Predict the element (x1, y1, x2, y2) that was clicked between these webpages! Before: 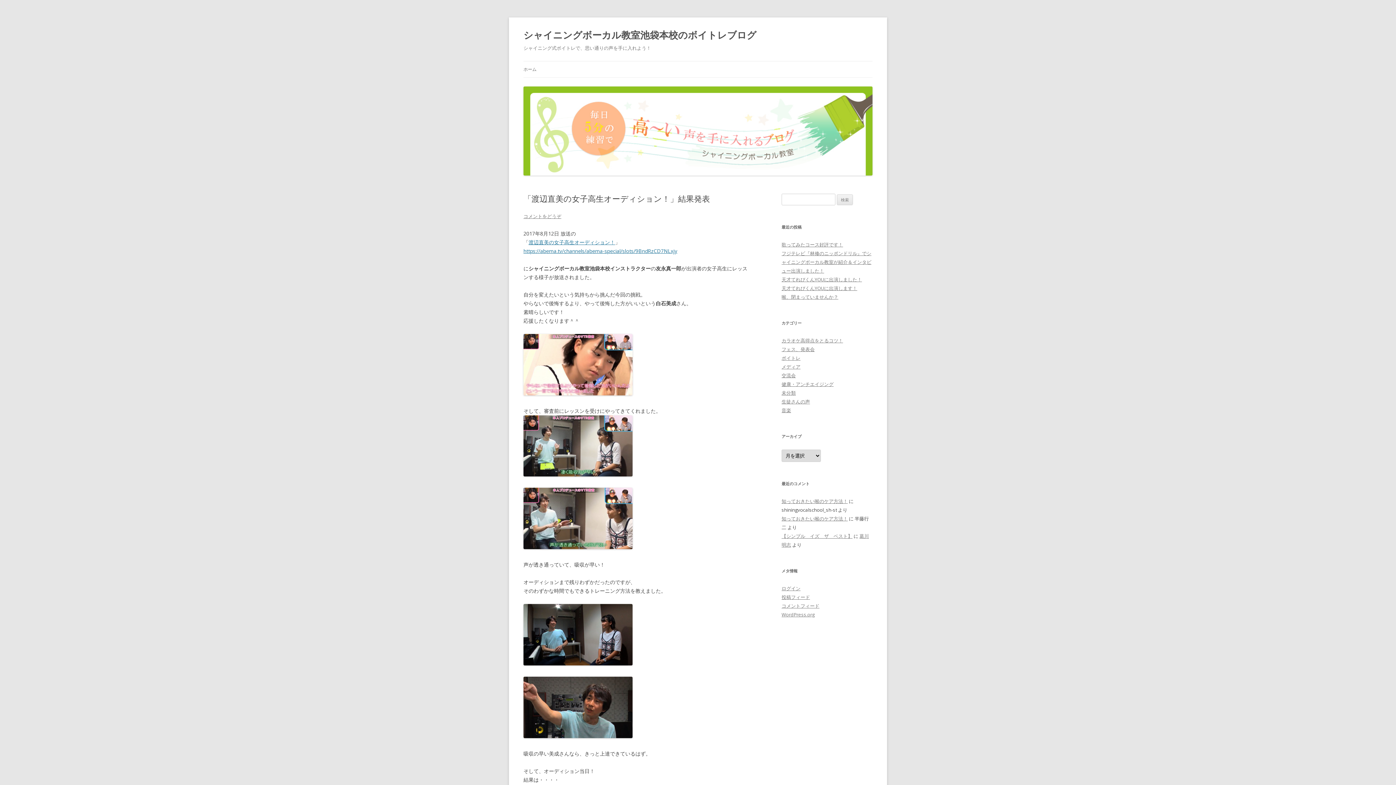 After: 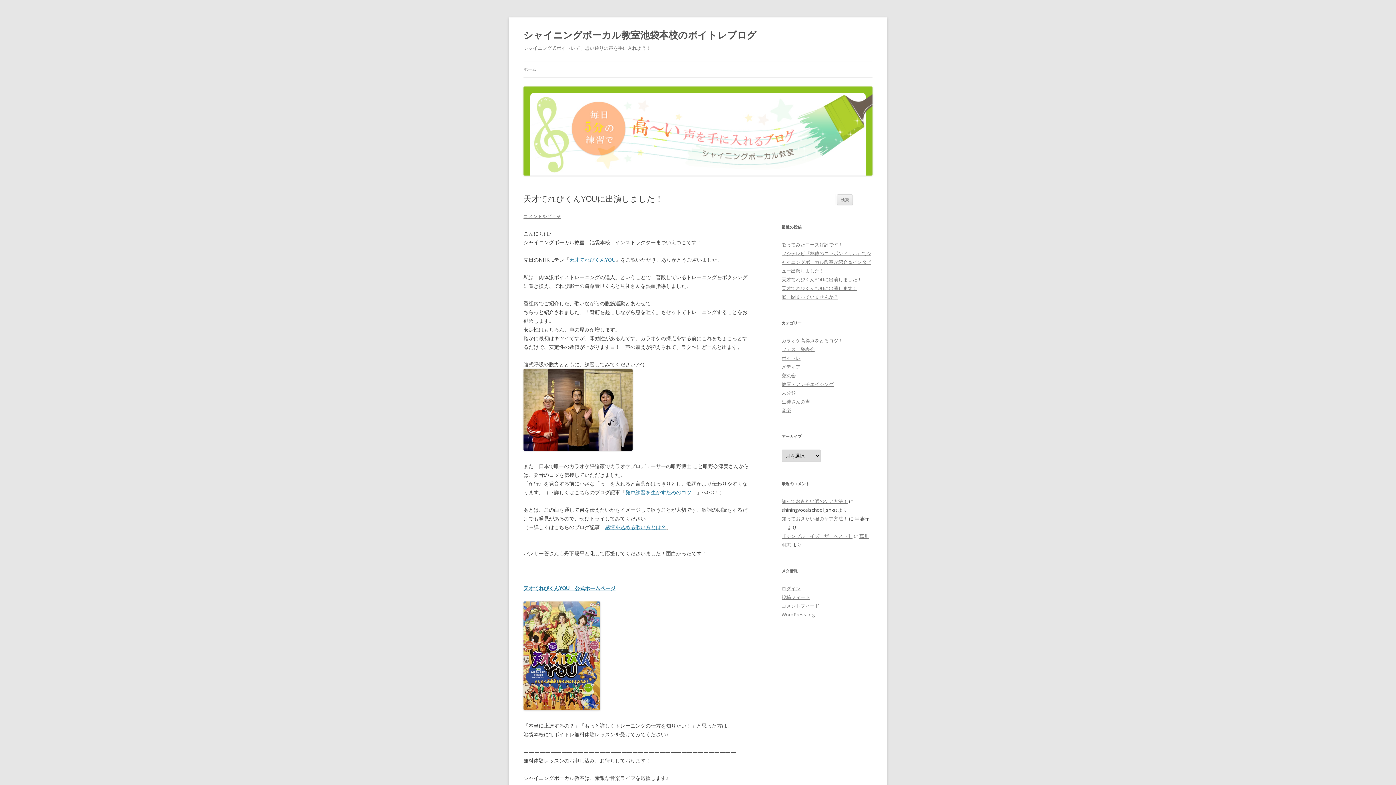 Action: label: 天才てれびくんYOUに出演しました！ bbox: (781, 276, 862, 282)